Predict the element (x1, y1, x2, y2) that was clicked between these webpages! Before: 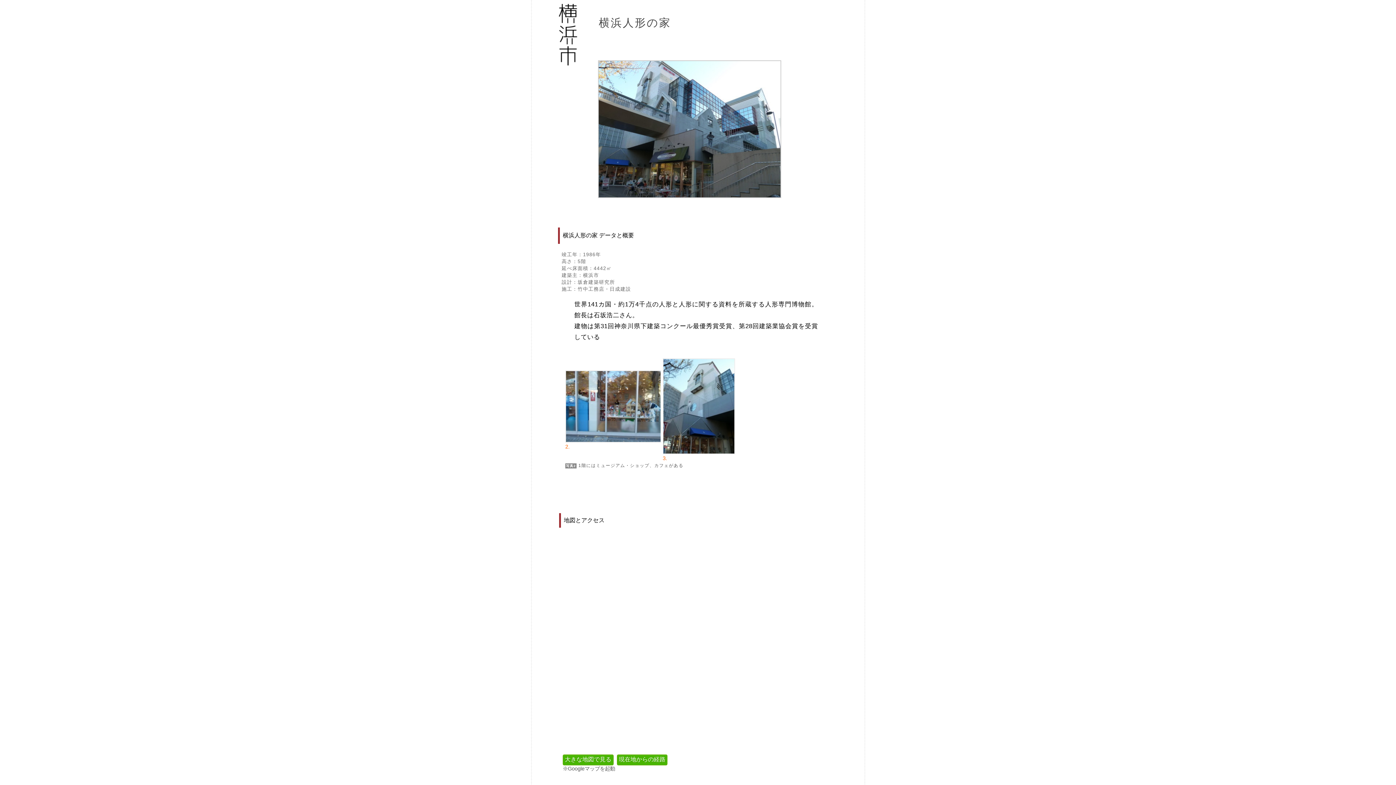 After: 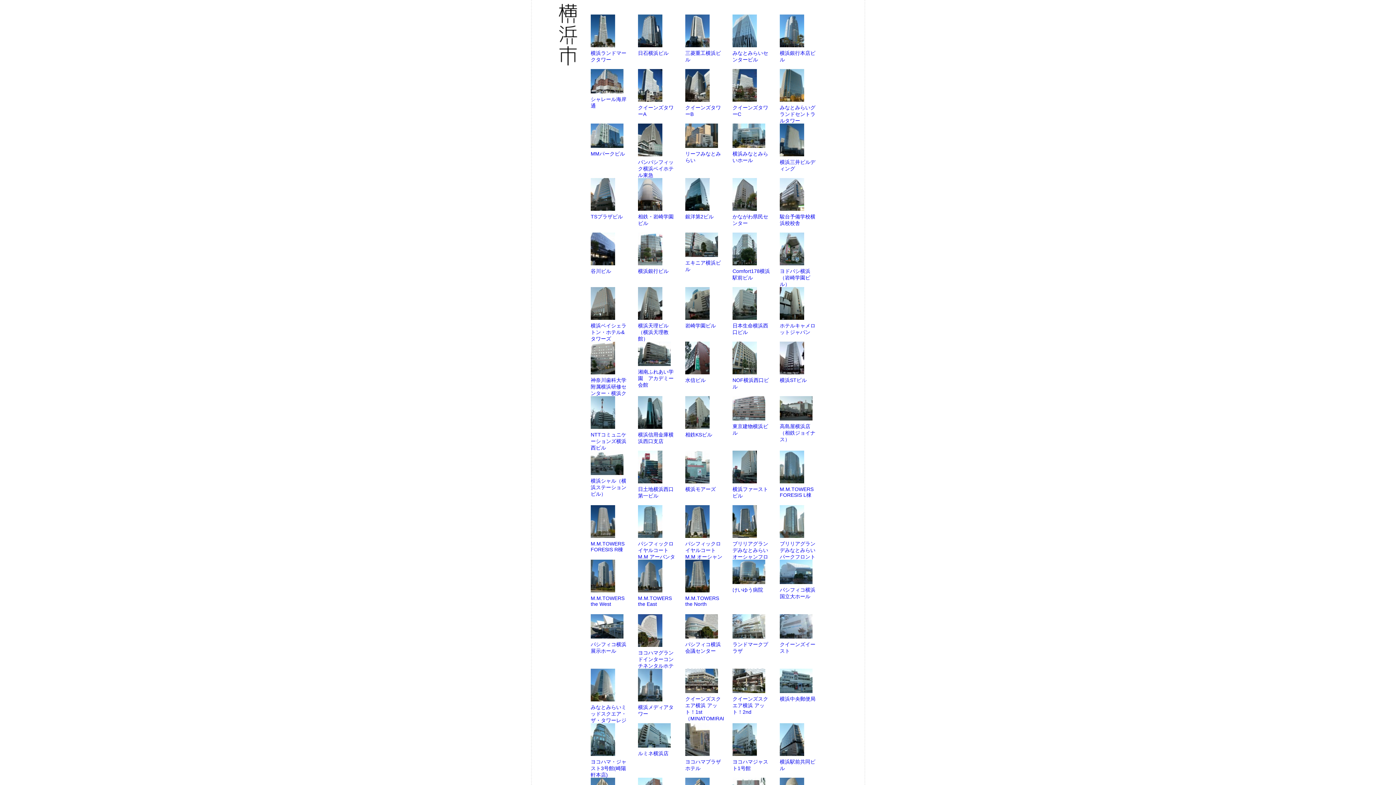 Action: bbox: (558, 89, 580, 95)